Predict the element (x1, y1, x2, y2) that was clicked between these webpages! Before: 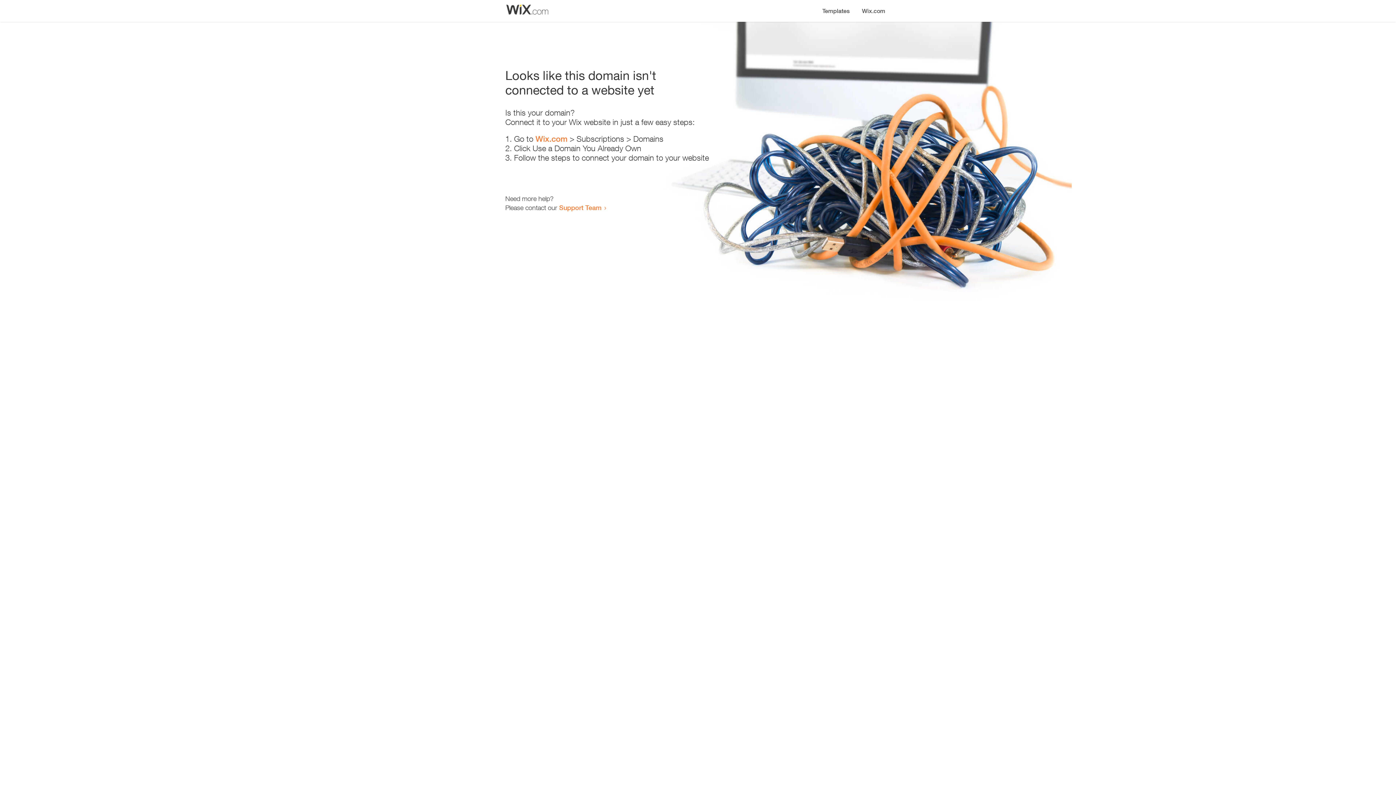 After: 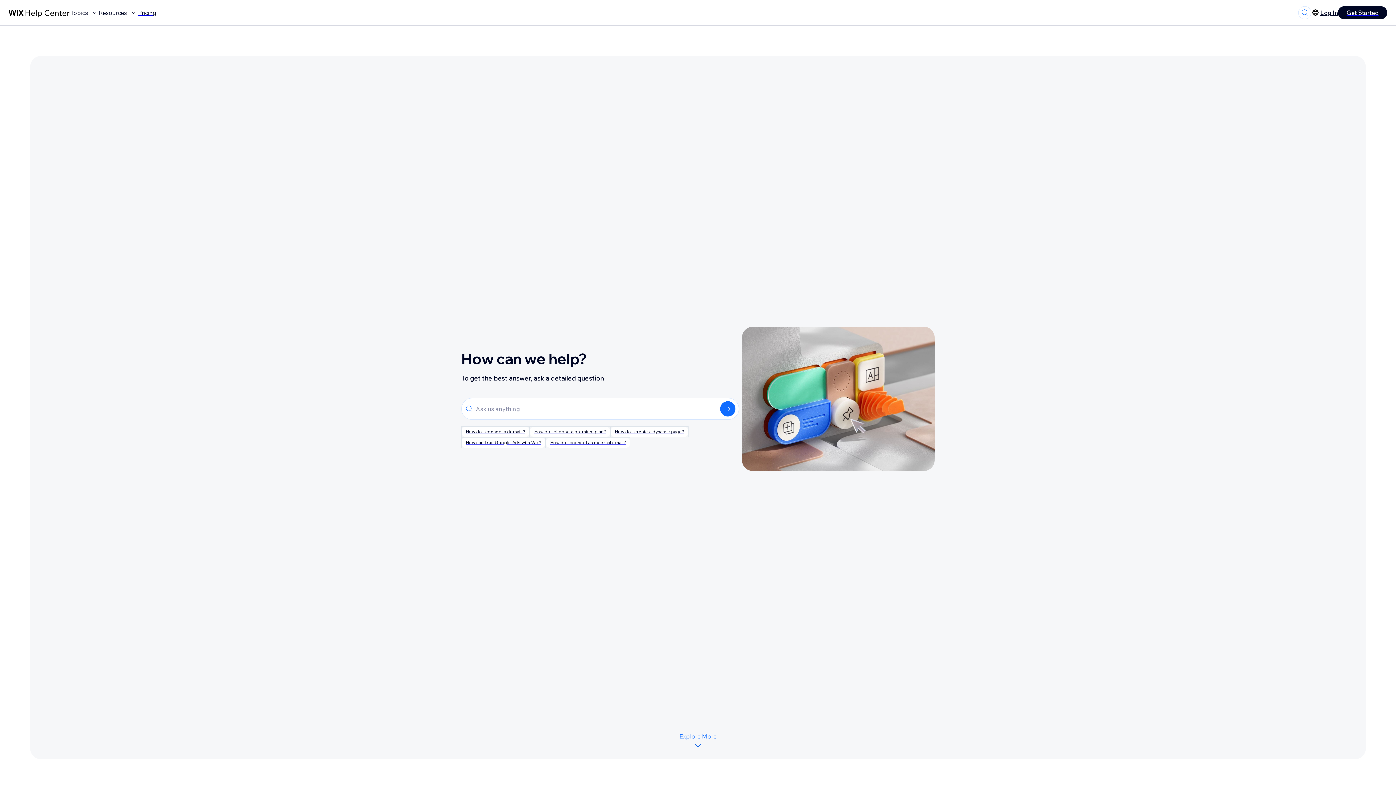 Action: label: Support Team bbox: (559, 203, 601, 211)